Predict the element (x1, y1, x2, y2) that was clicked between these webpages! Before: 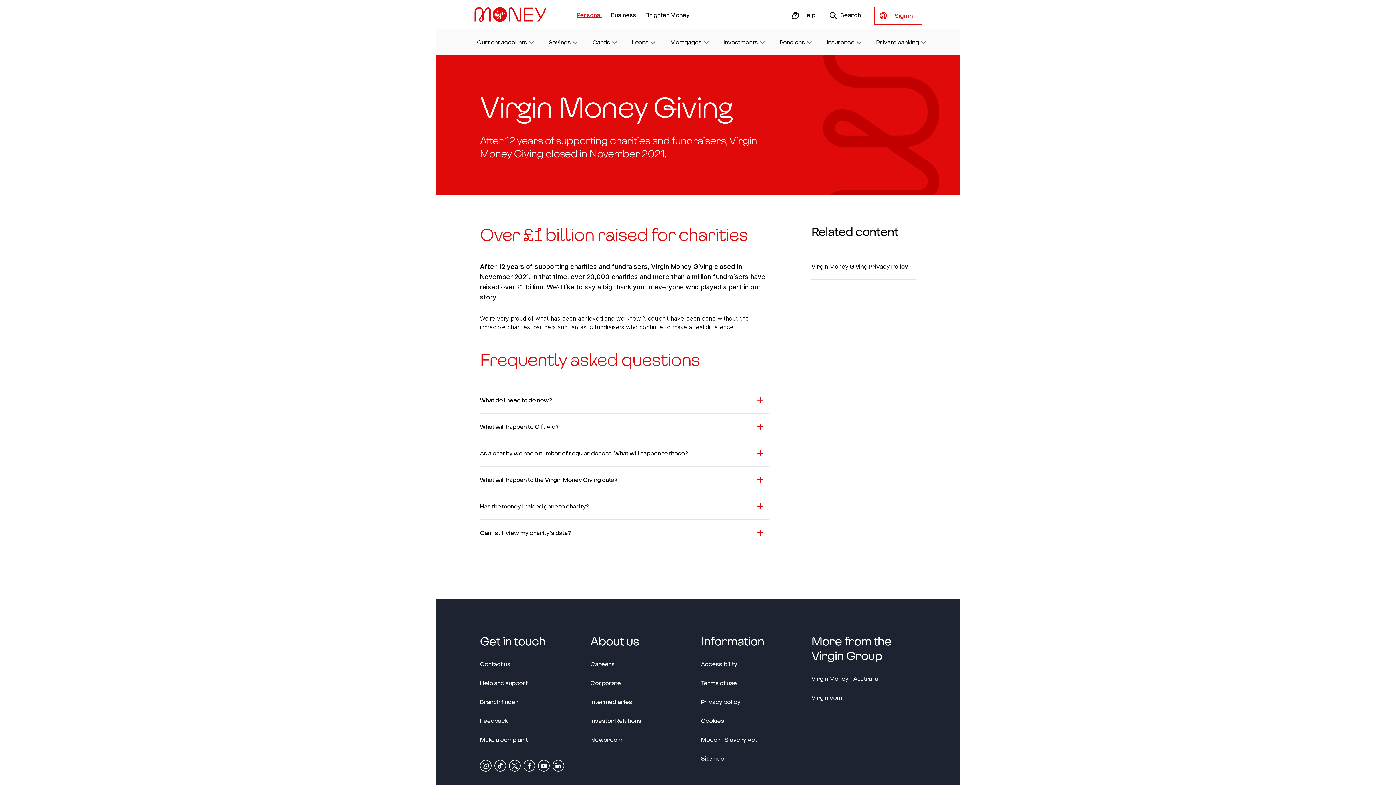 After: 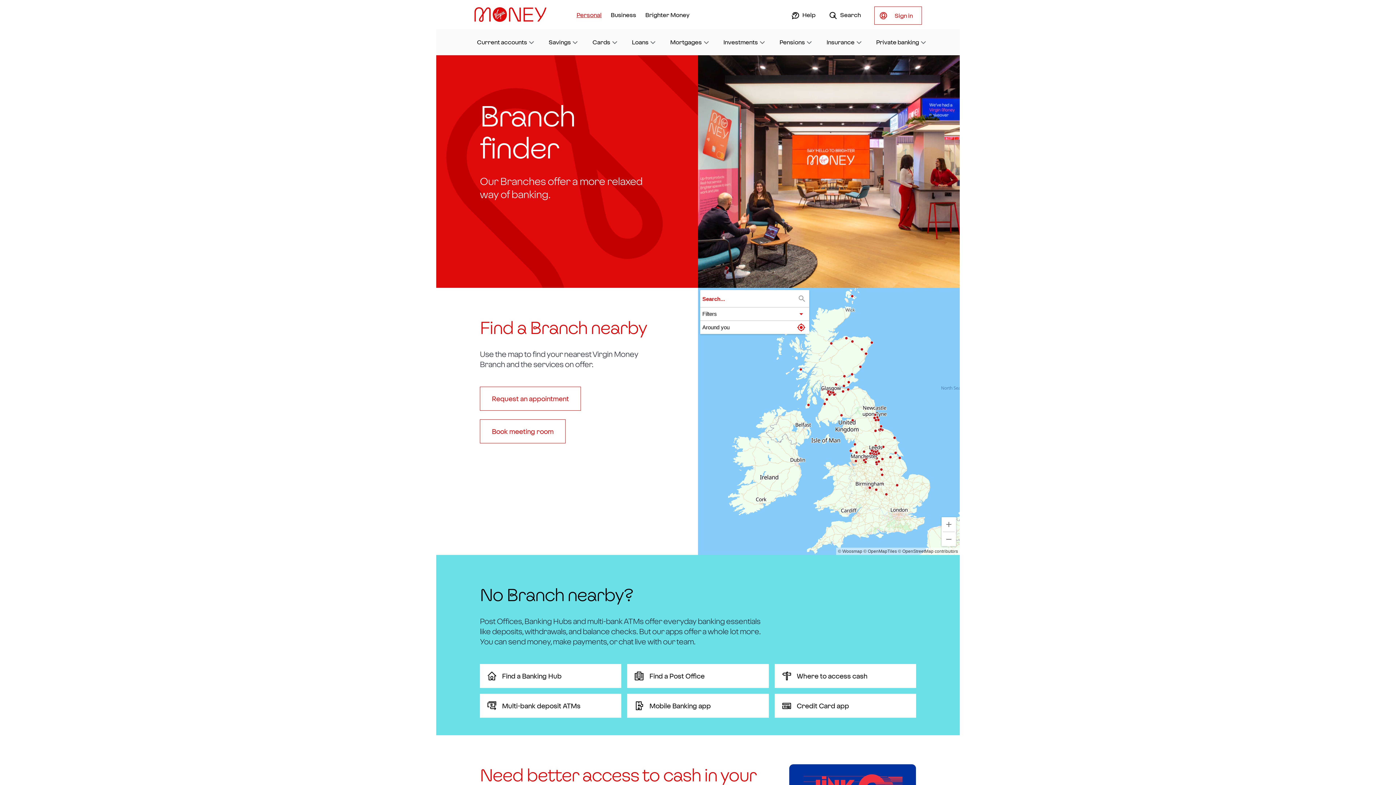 Action: bbox: (480, 697, 518, 708) label: Branch finder